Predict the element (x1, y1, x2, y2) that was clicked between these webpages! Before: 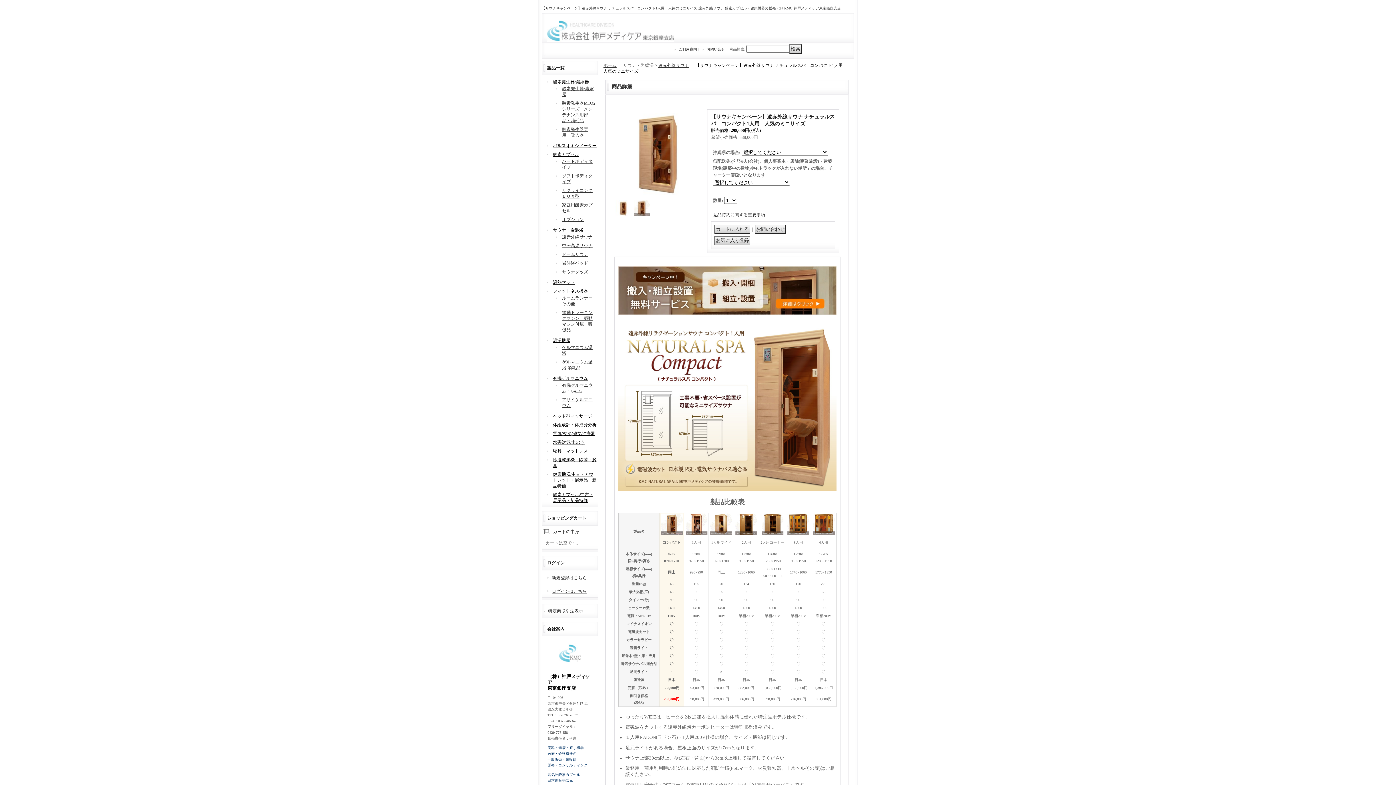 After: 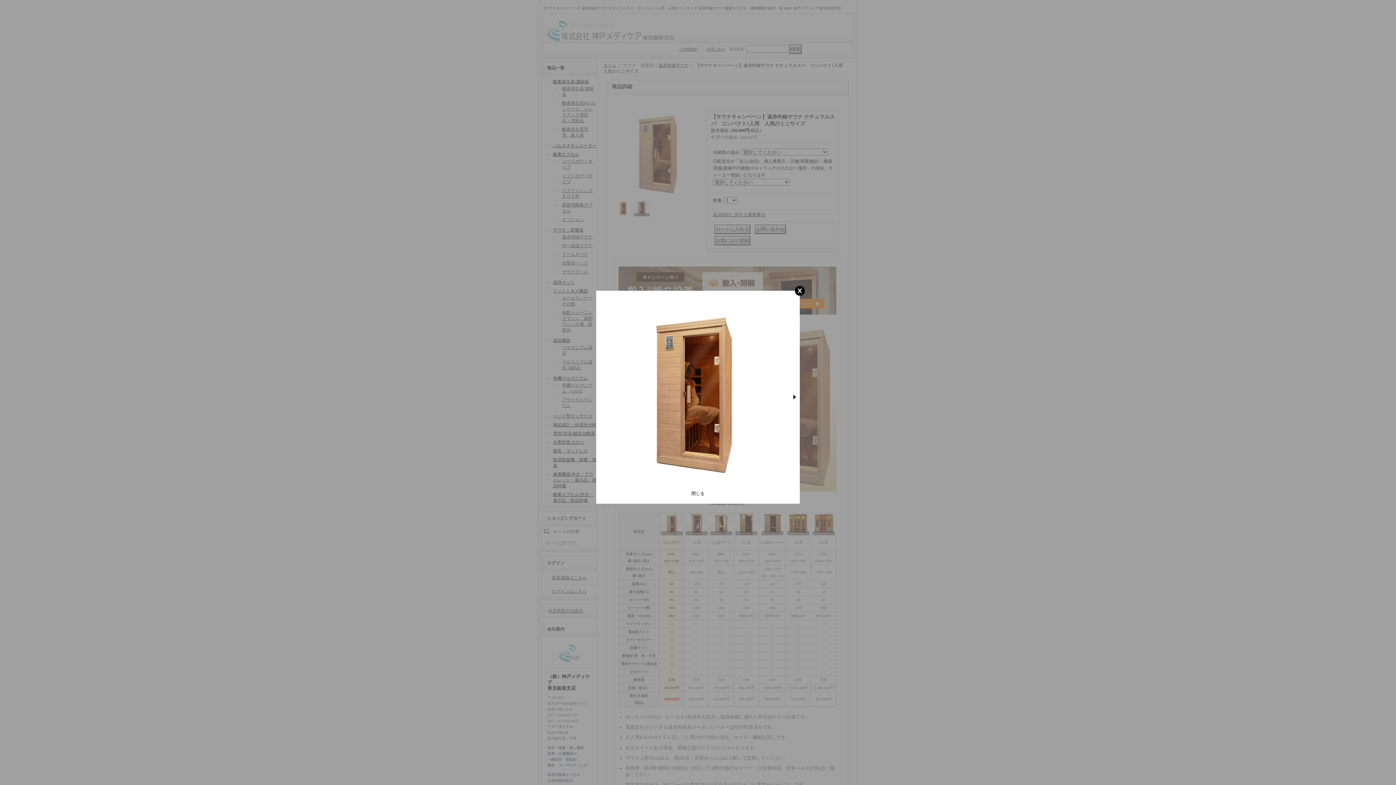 Action: bbox: (614, 194, 705, 199)